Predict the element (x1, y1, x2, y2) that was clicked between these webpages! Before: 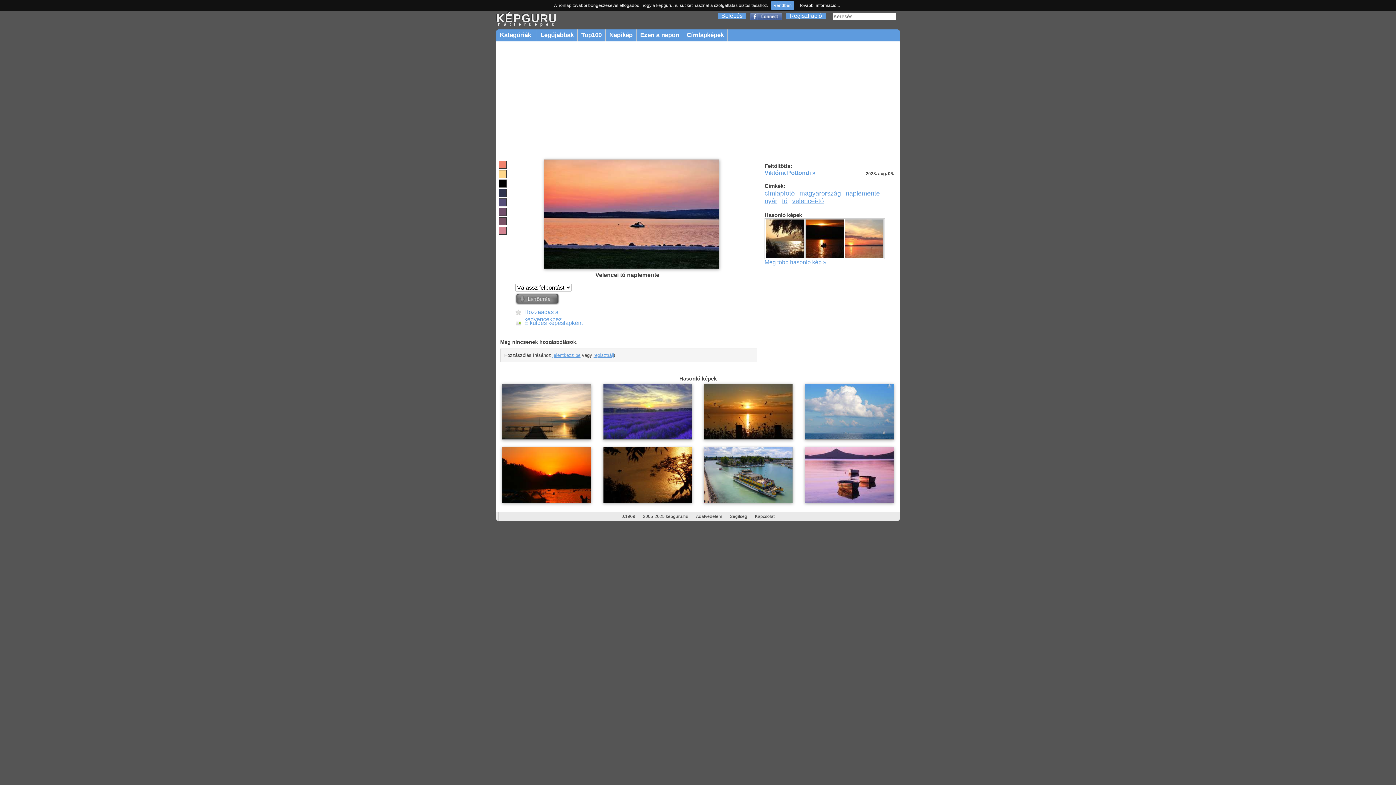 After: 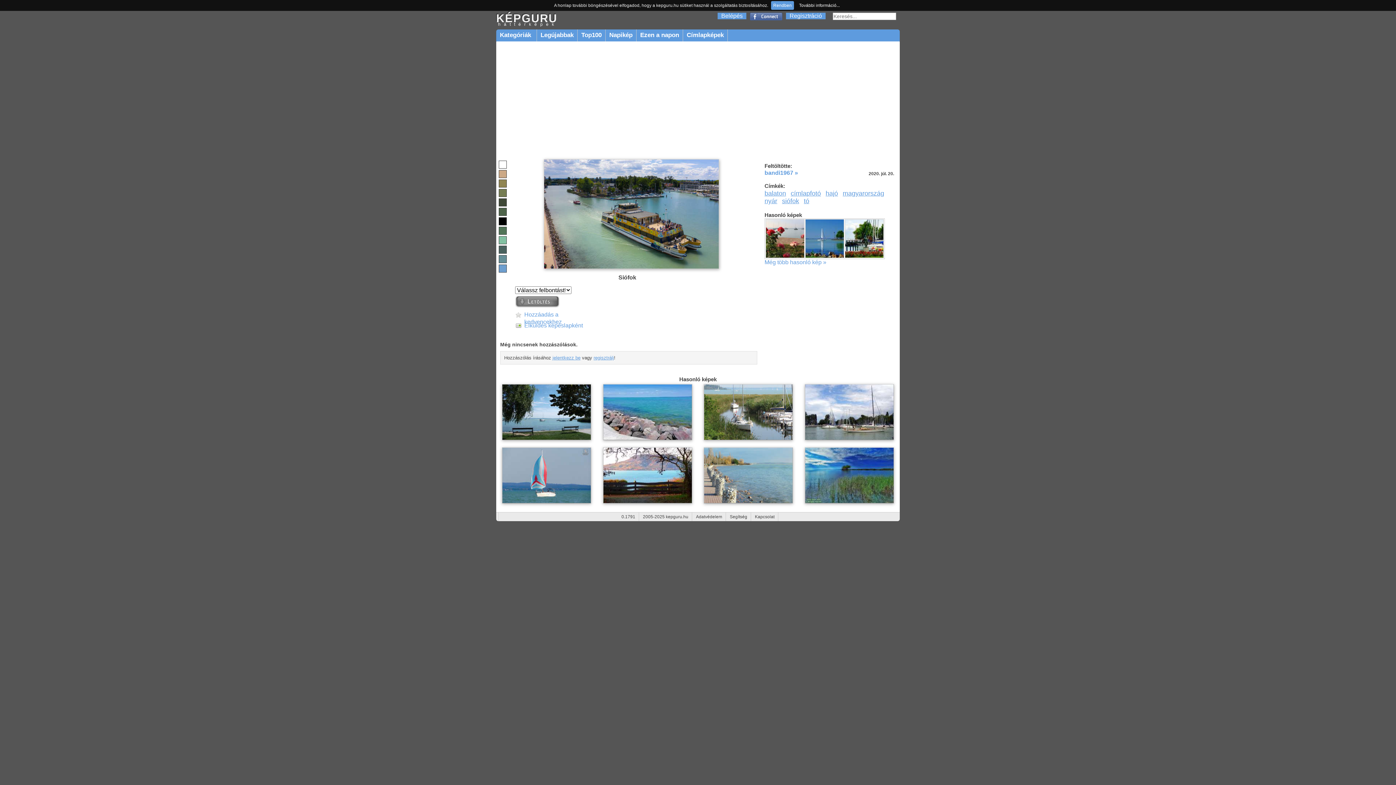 Action: bbox: (704, 499, 793, 504)